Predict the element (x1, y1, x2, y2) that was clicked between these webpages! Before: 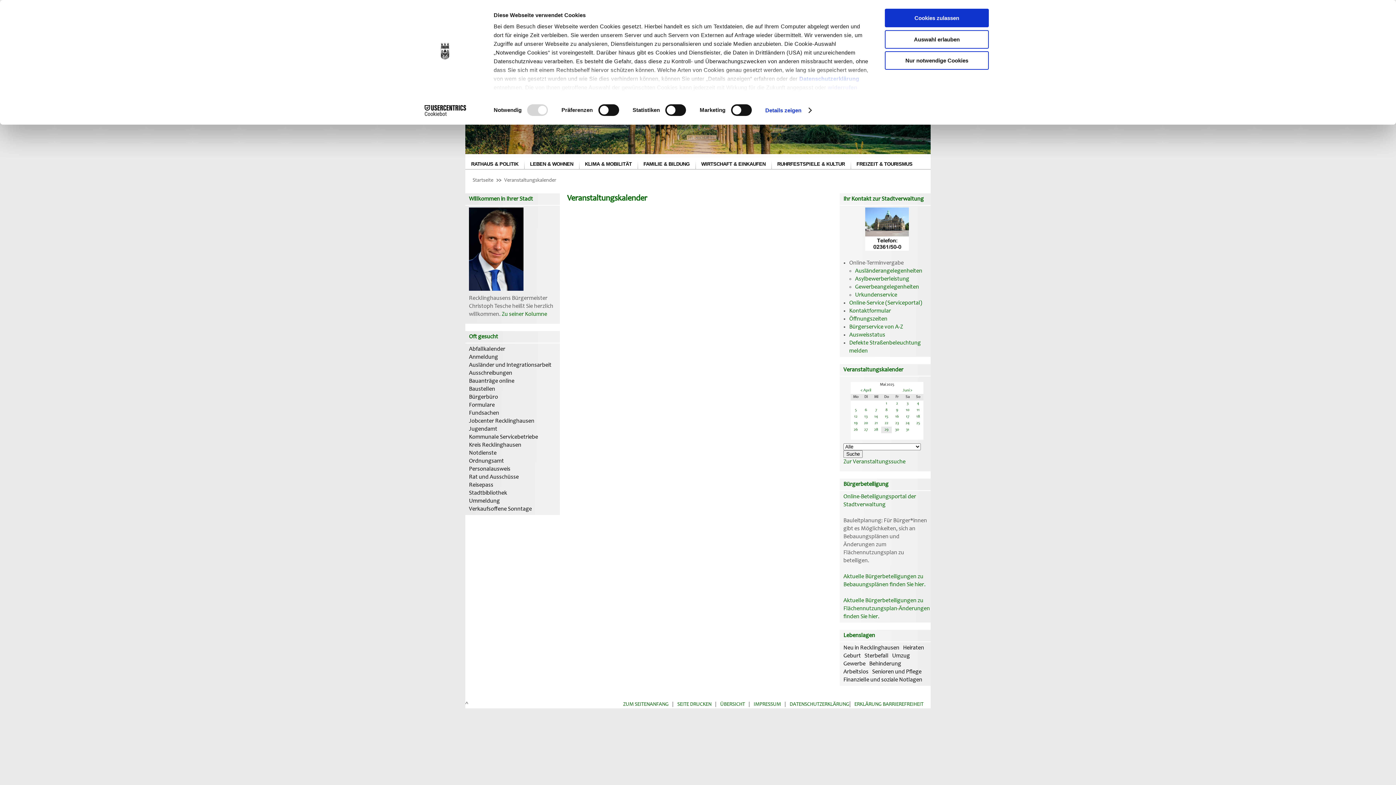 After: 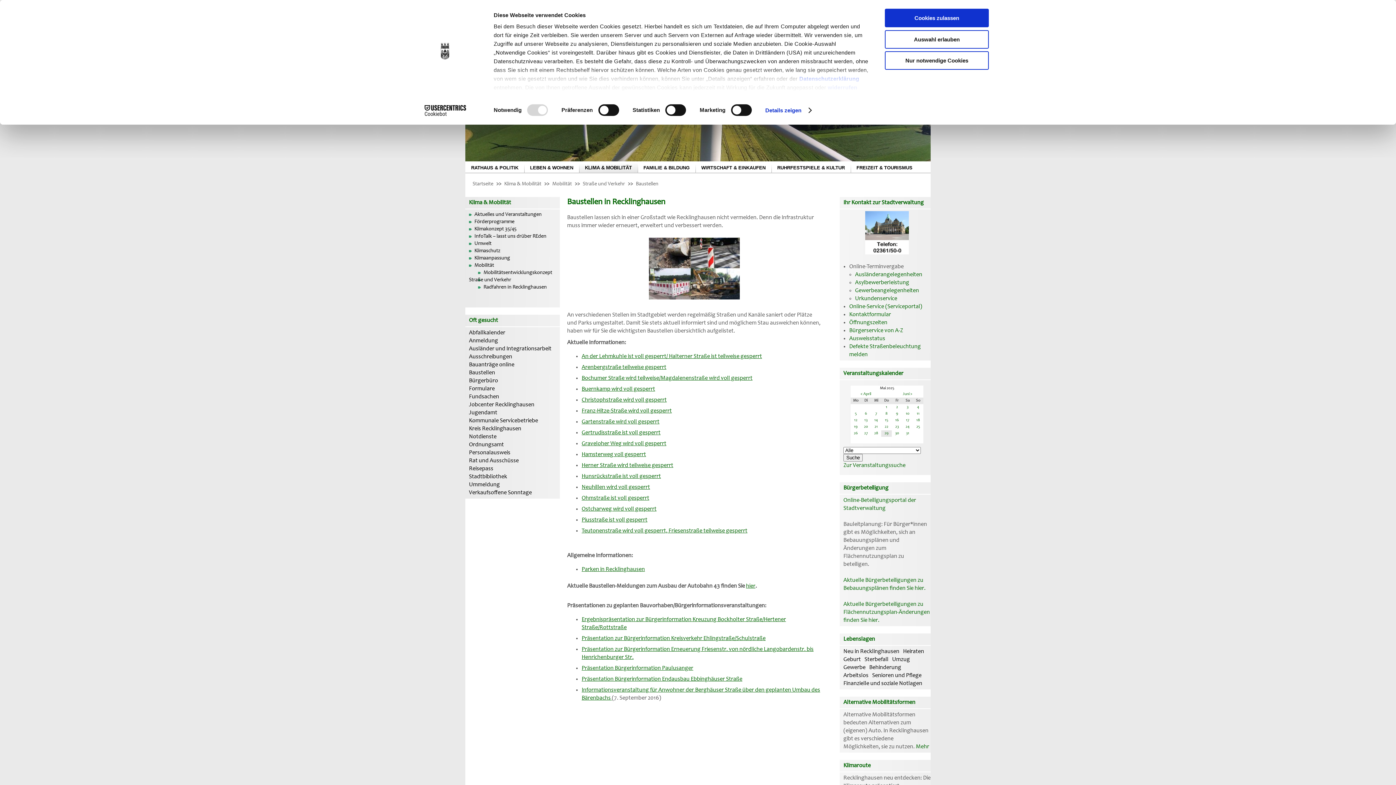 Action: label: Baustellen bbox: (469, 386, 495, 392)